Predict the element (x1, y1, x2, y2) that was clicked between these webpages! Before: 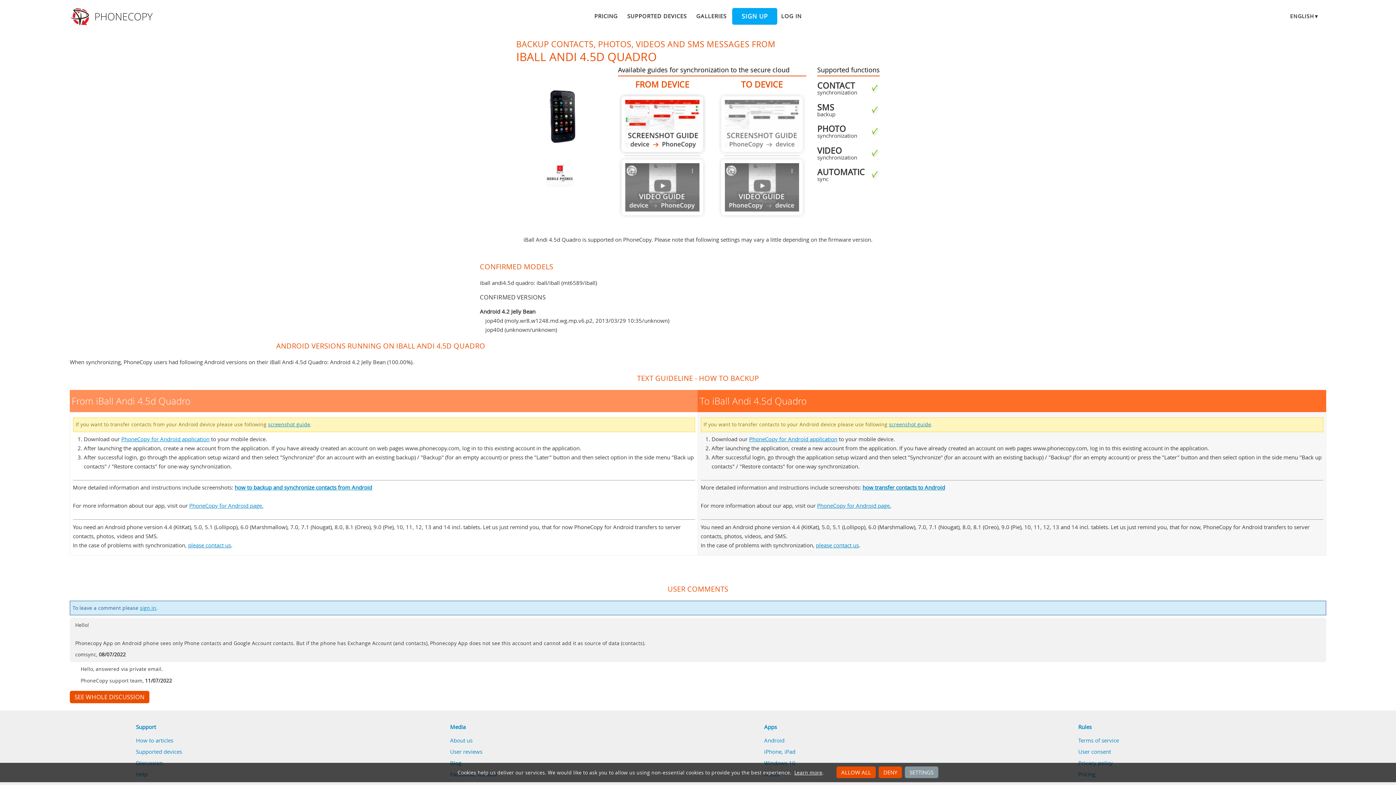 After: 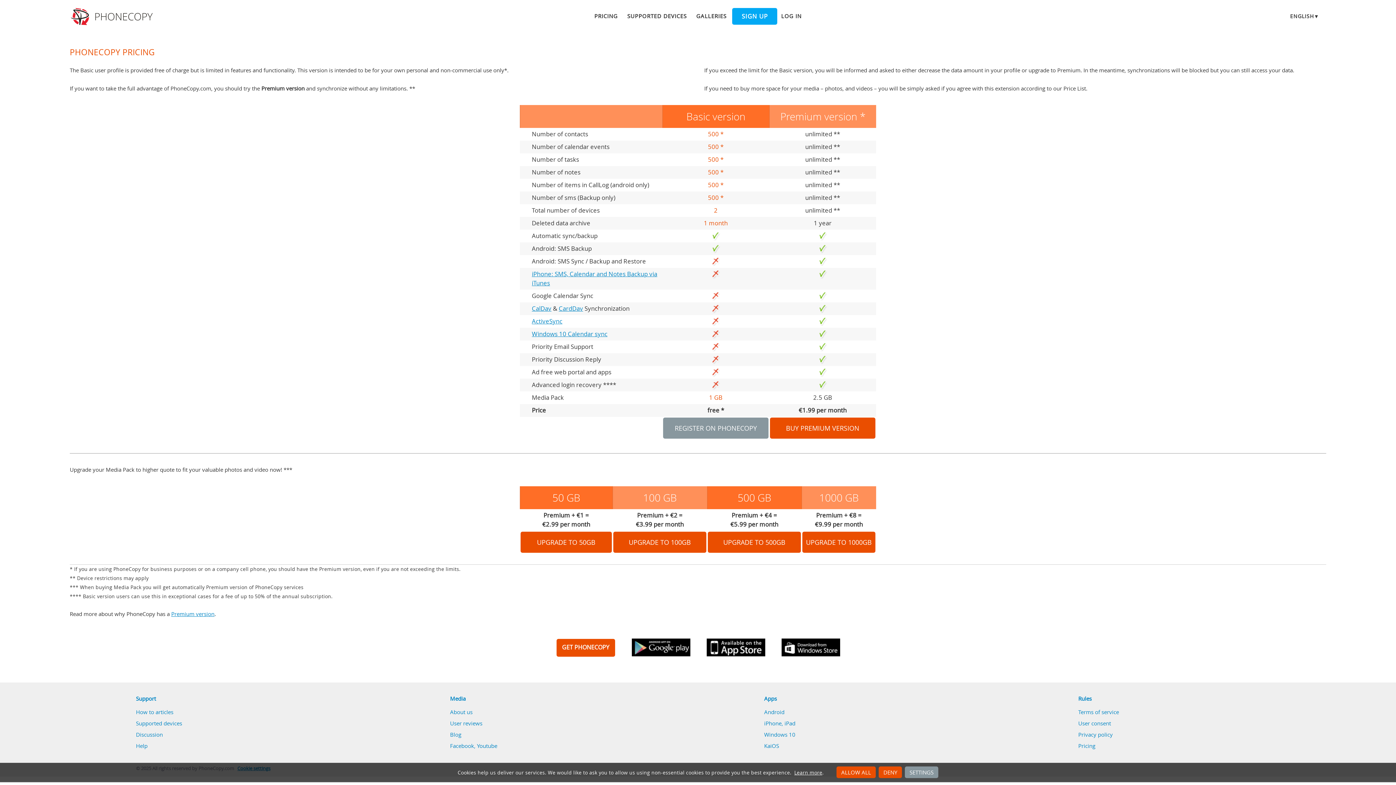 Action: label: PRICING bbox: (590, 10, 621, 21)